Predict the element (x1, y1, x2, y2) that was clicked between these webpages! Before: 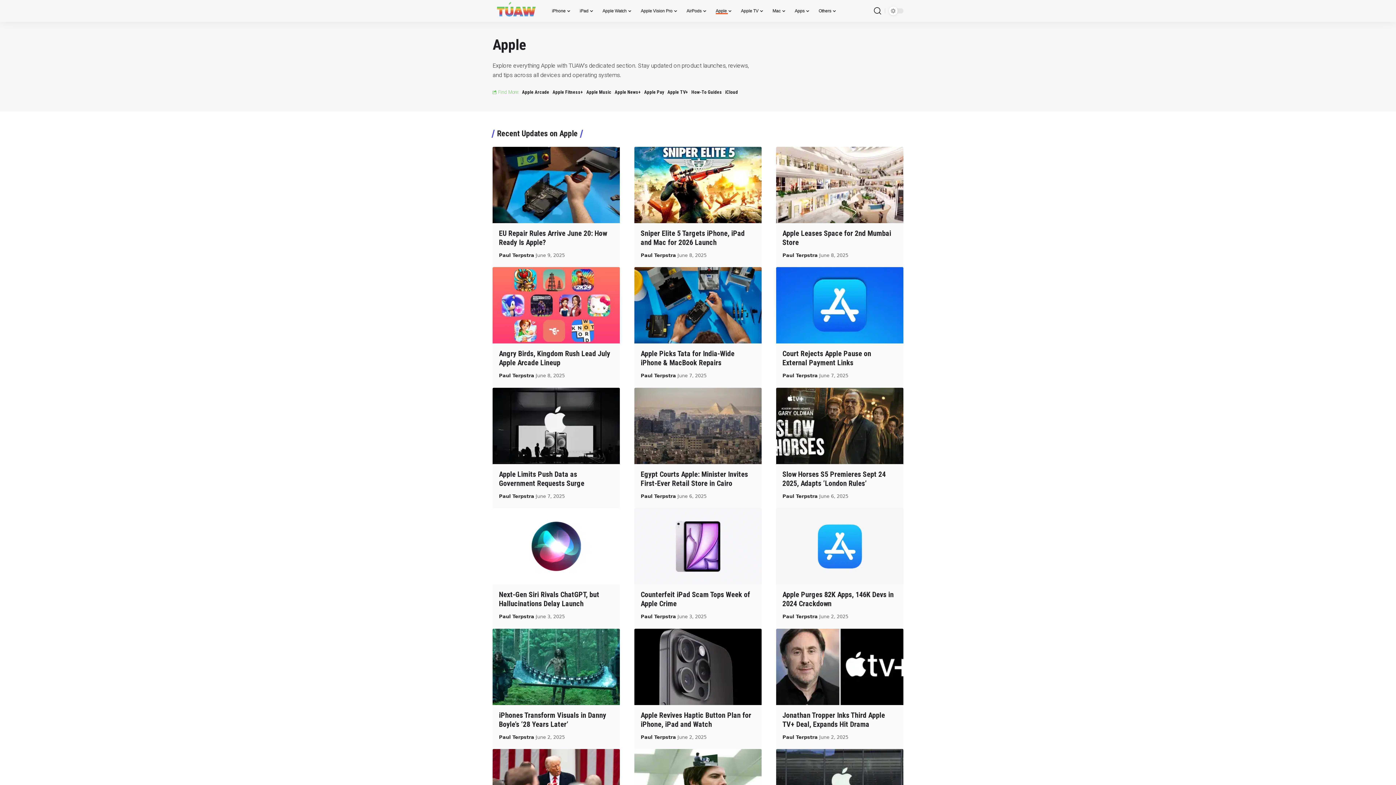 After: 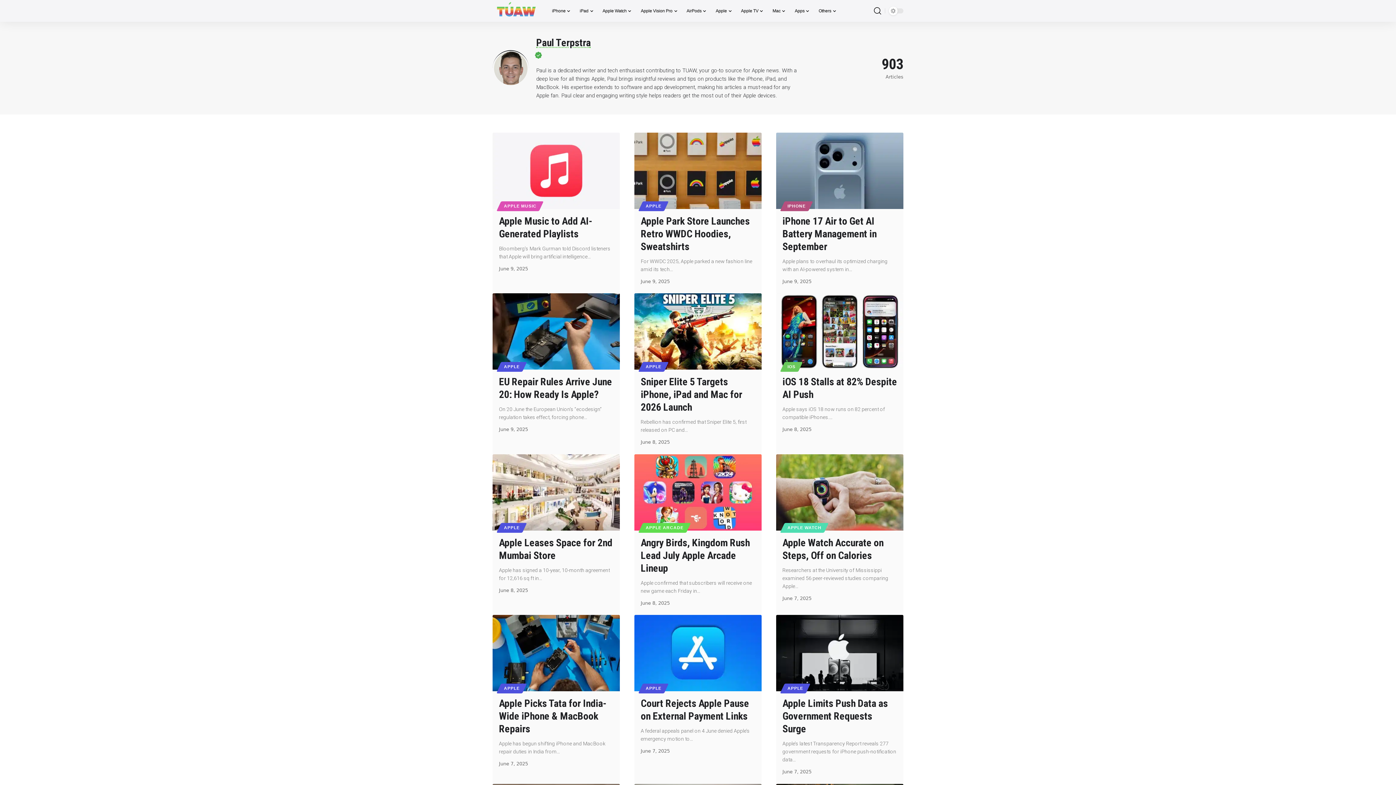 Action: label: Paul Terpstra bbox: (640, 372, 676, 379)